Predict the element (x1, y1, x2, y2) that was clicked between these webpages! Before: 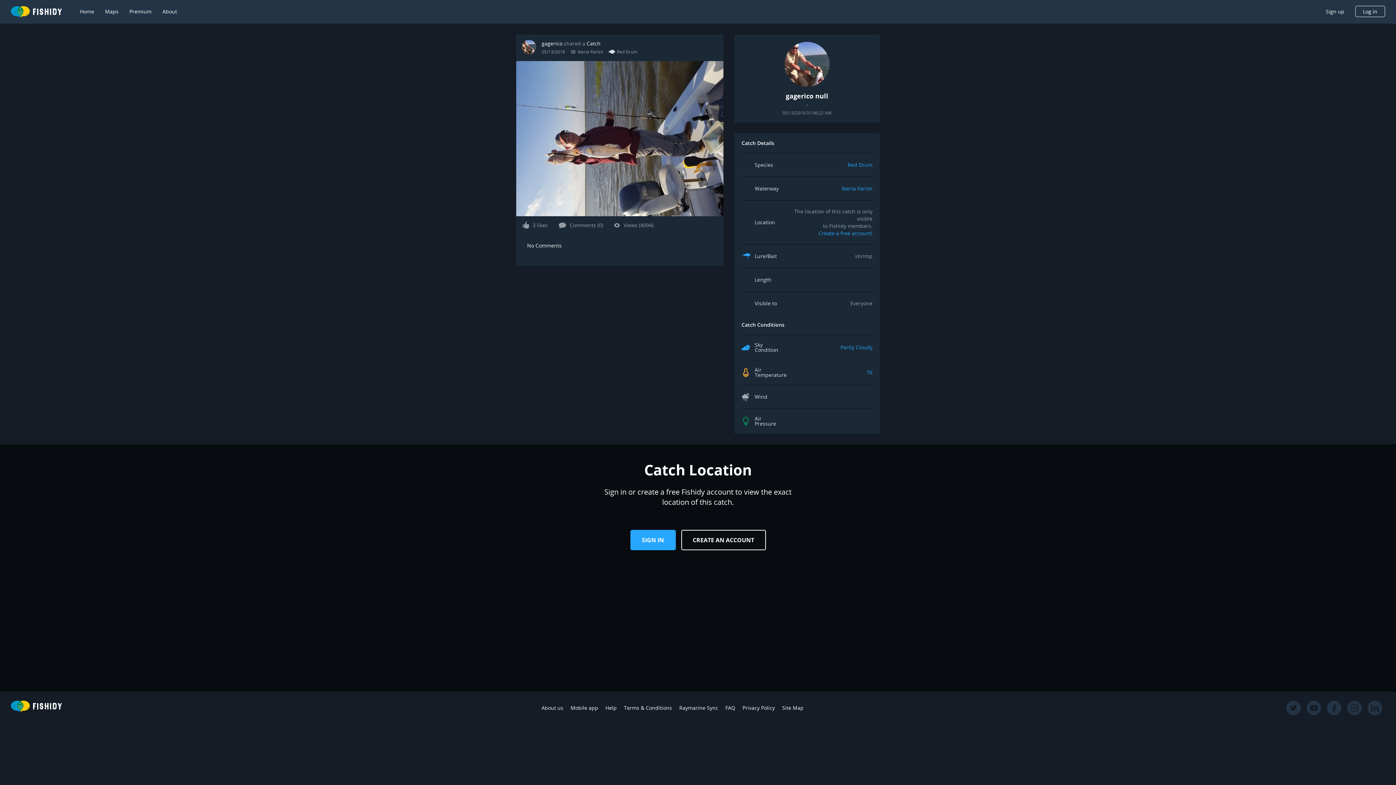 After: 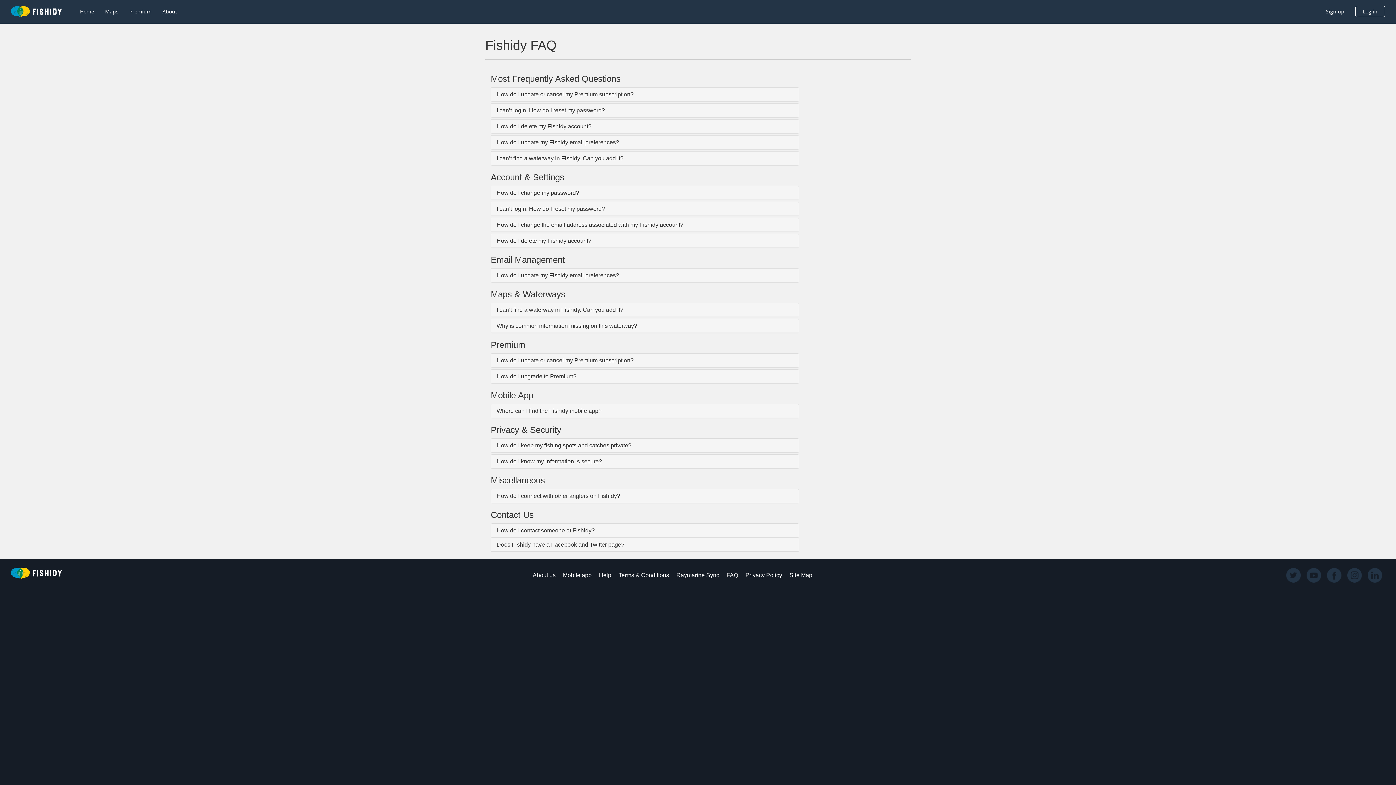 Action: bbox: (725, 704, 735, 711) label: FAQ